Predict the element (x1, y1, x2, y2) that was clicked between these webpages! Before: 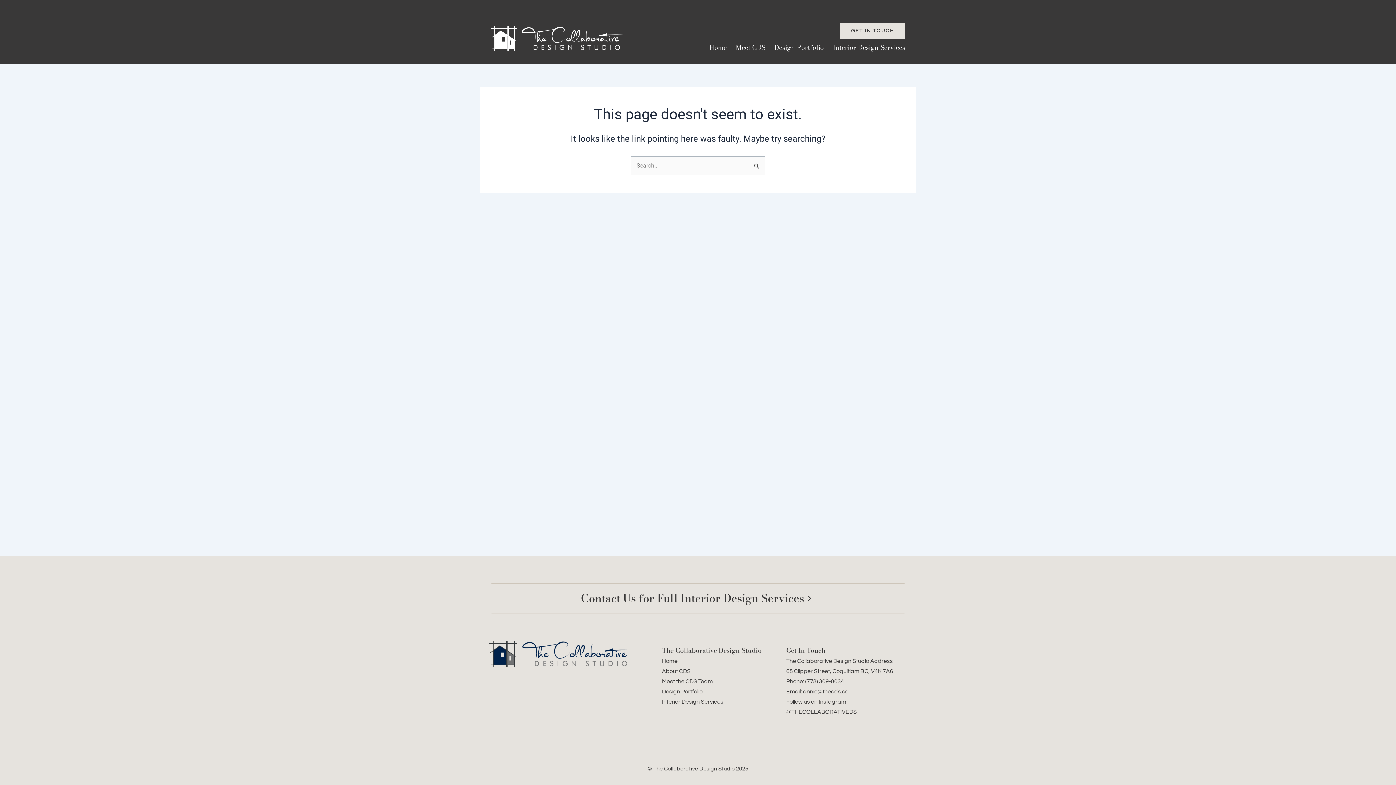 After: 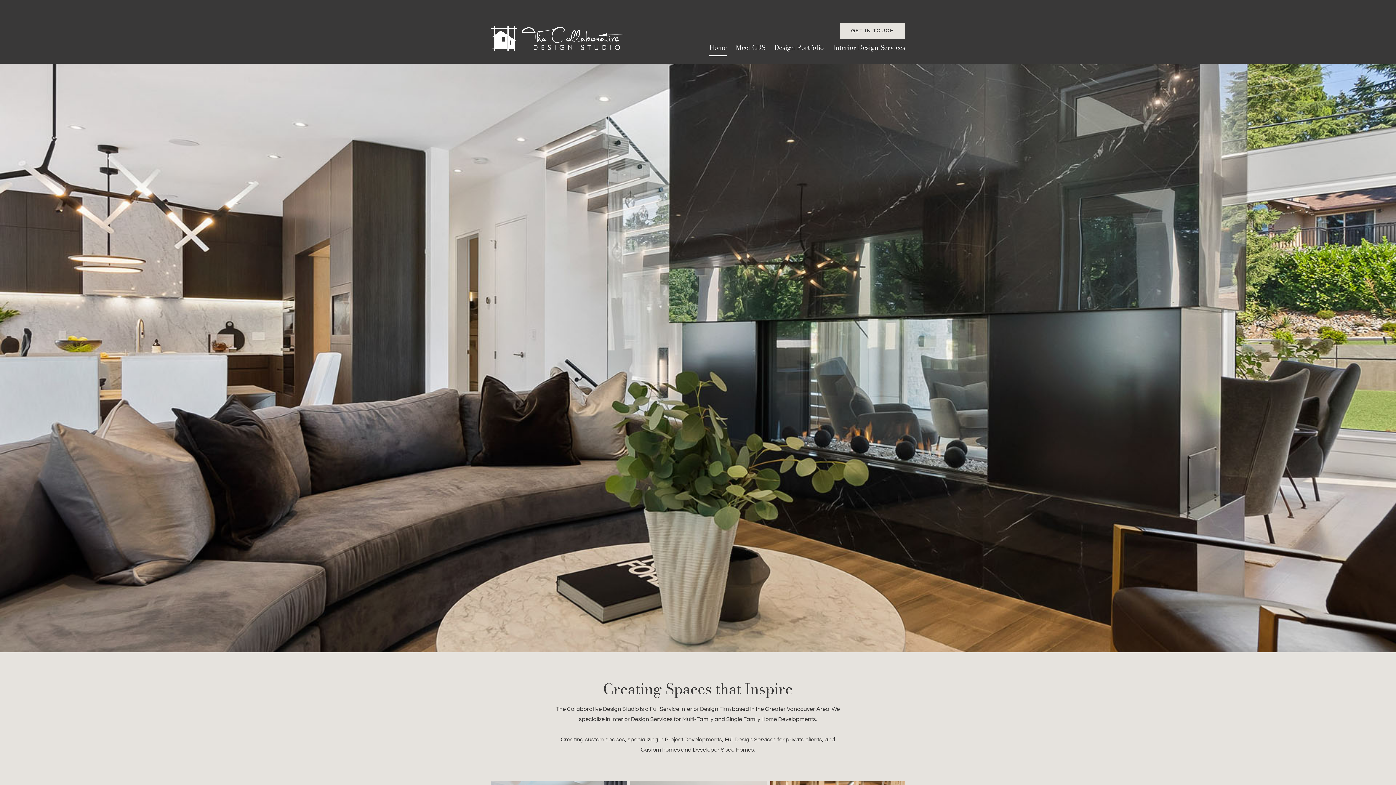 Action: bbox: (709, 38, 726, 56) label: Home